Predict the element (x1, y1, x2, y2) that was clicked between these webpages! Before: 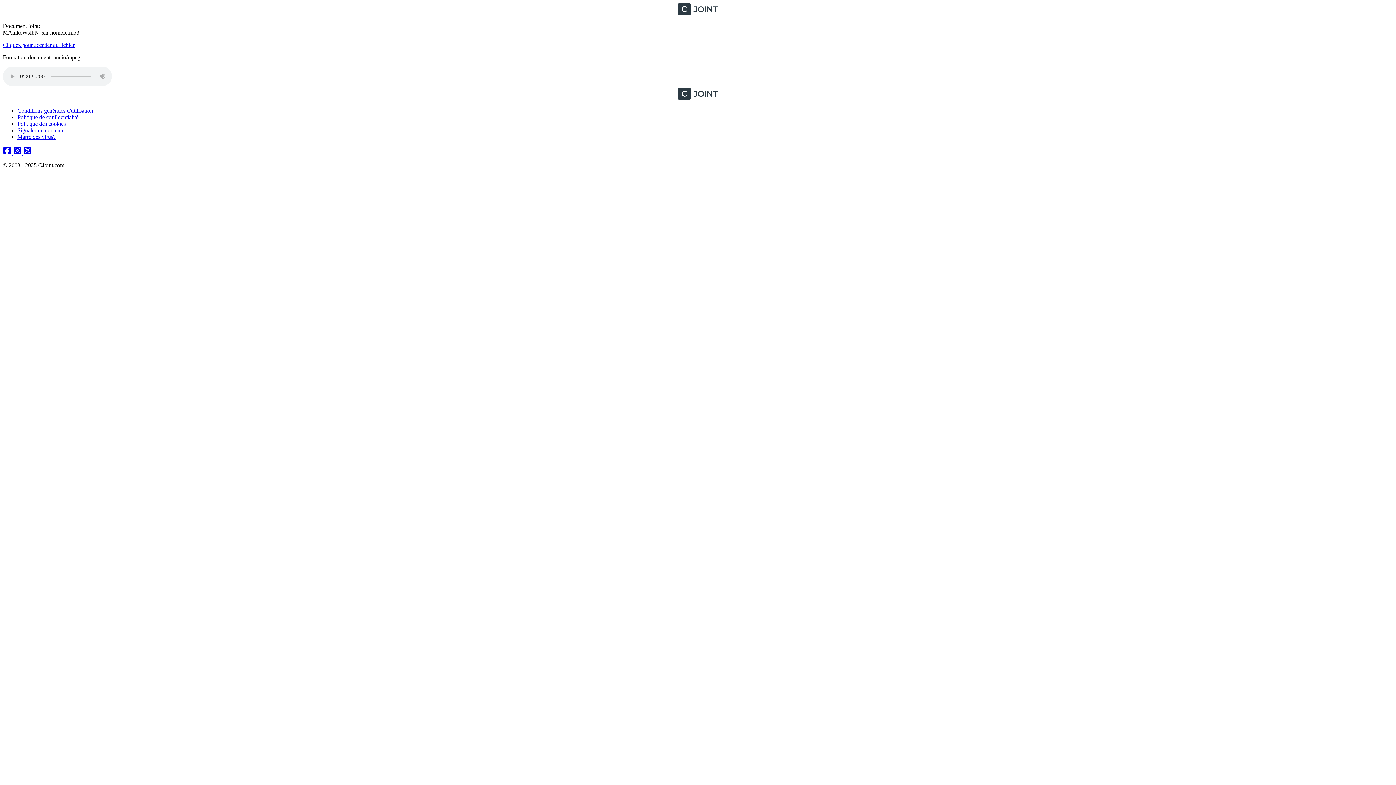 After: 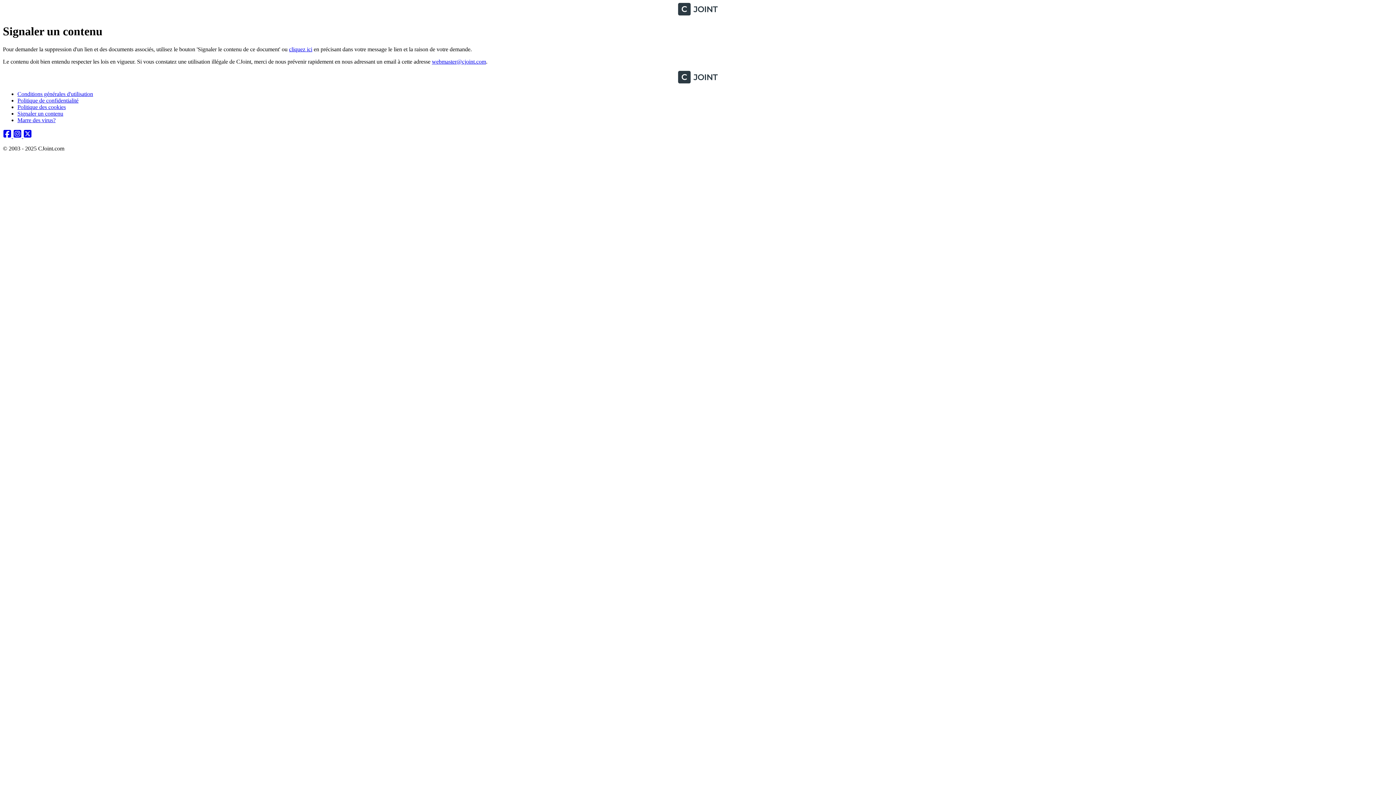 Action: label: Signaler un contenu bbox: (17, 127, 63, 133)